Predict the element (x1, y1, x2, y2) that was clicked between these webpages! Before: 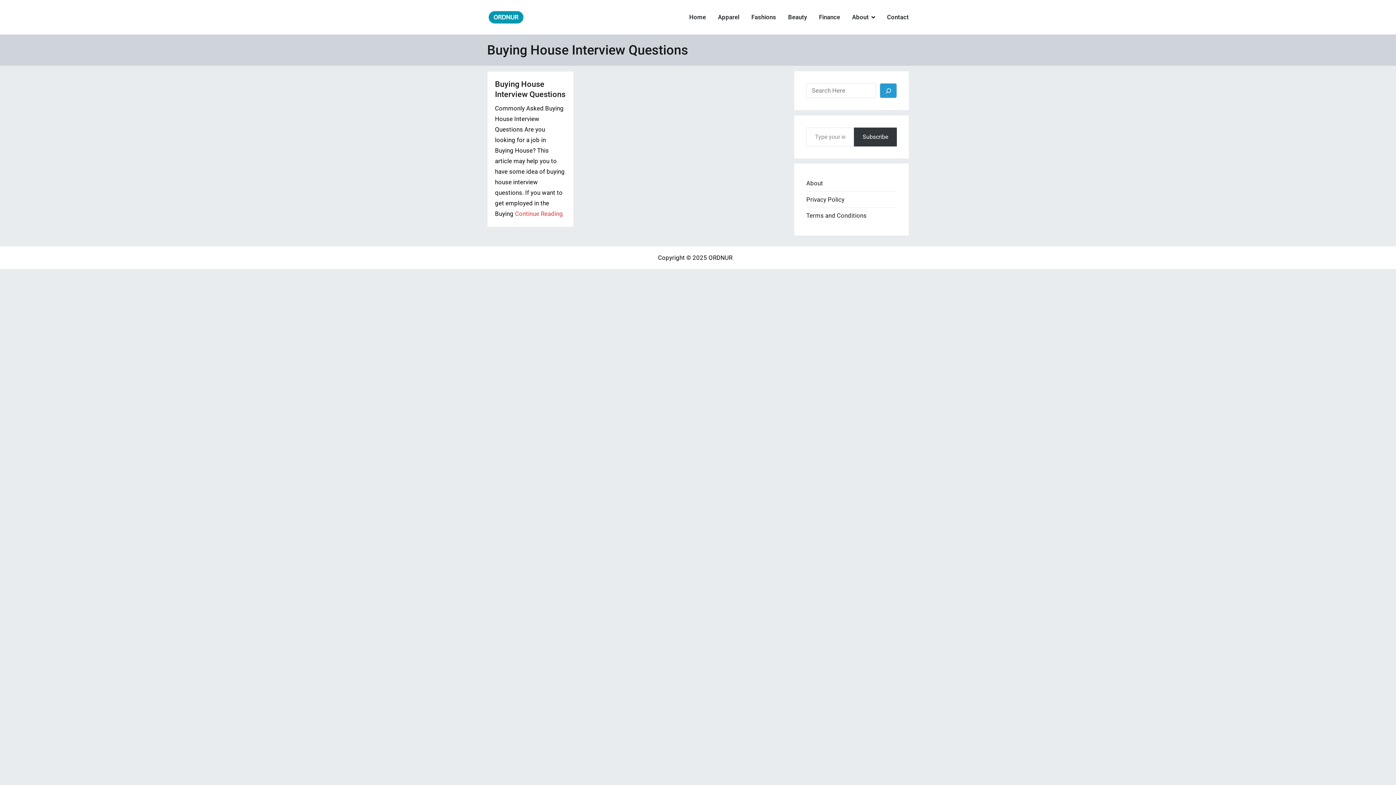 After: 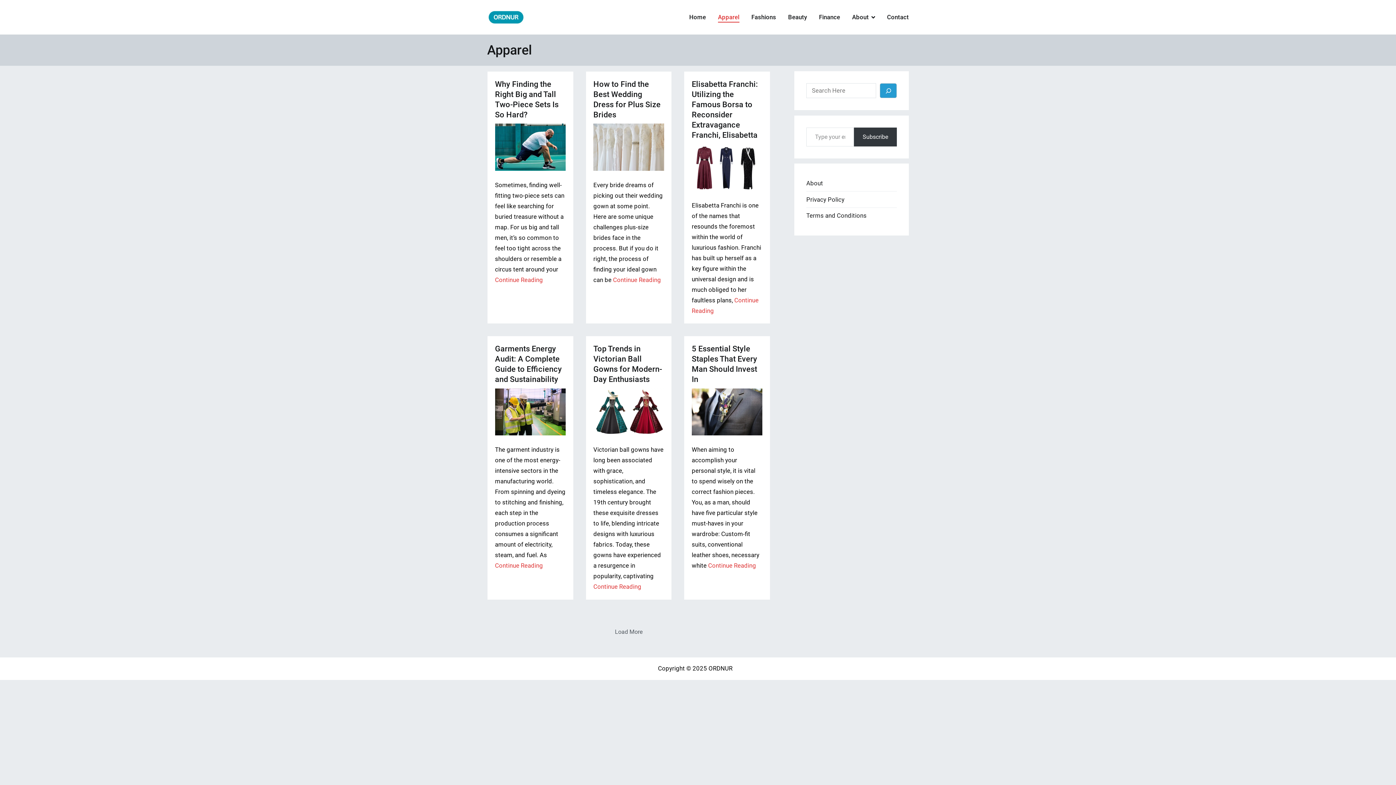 Action: bbox: (718, 12, 739, 22) label: Apparel